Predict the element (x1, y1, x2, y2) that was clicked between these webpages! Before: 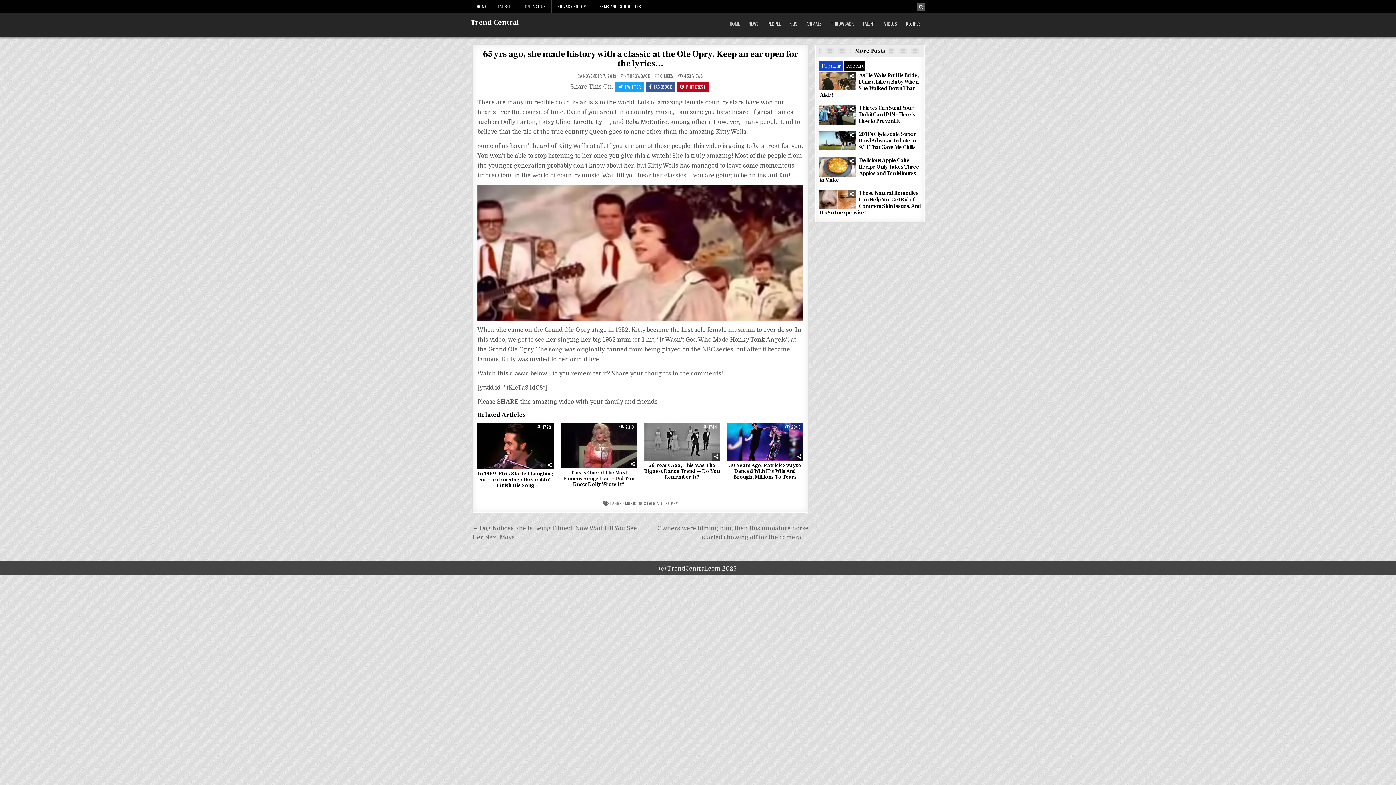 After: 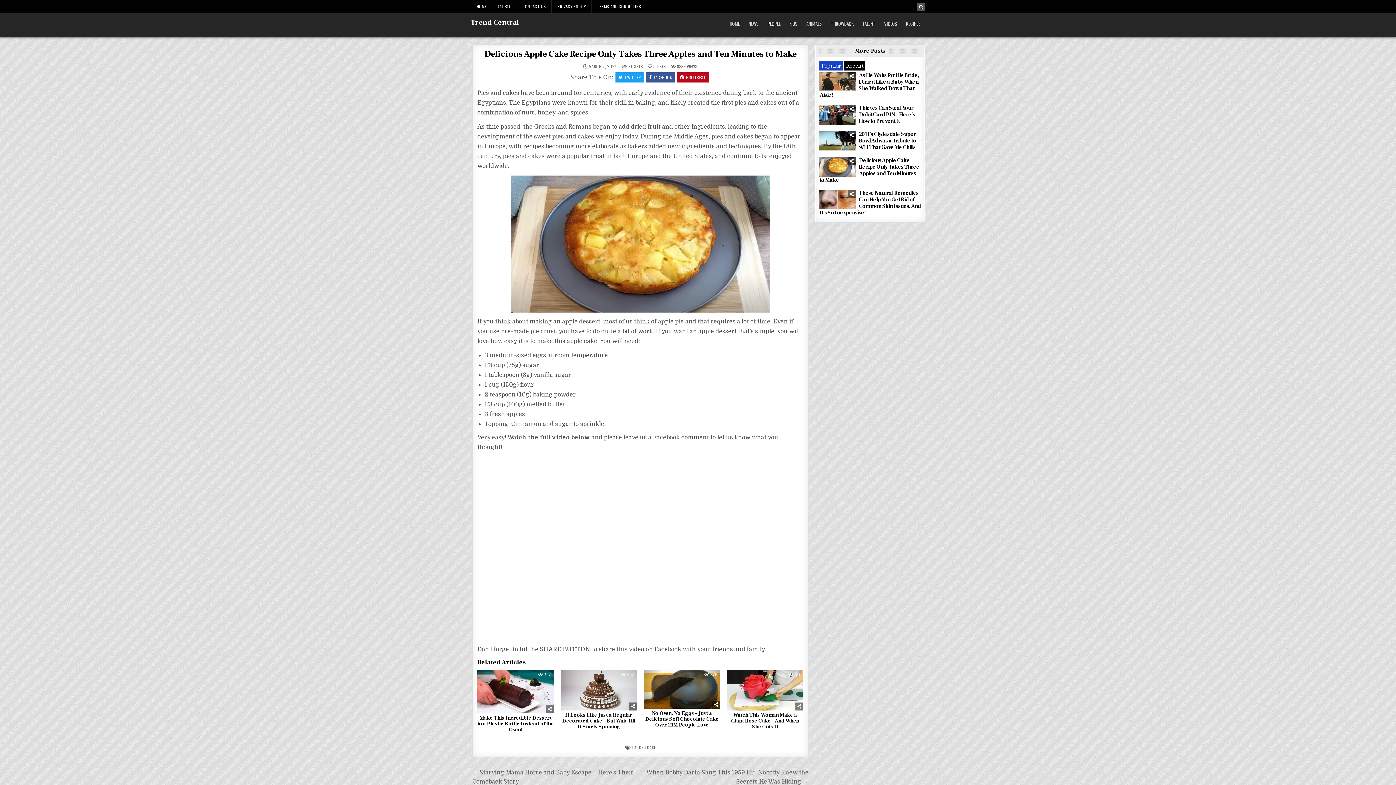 Action: bbox: (819, 157, 919, 183) label: Delicious Apple Cake Recipe Only Takes Three Apples and Ten Minutes to Make